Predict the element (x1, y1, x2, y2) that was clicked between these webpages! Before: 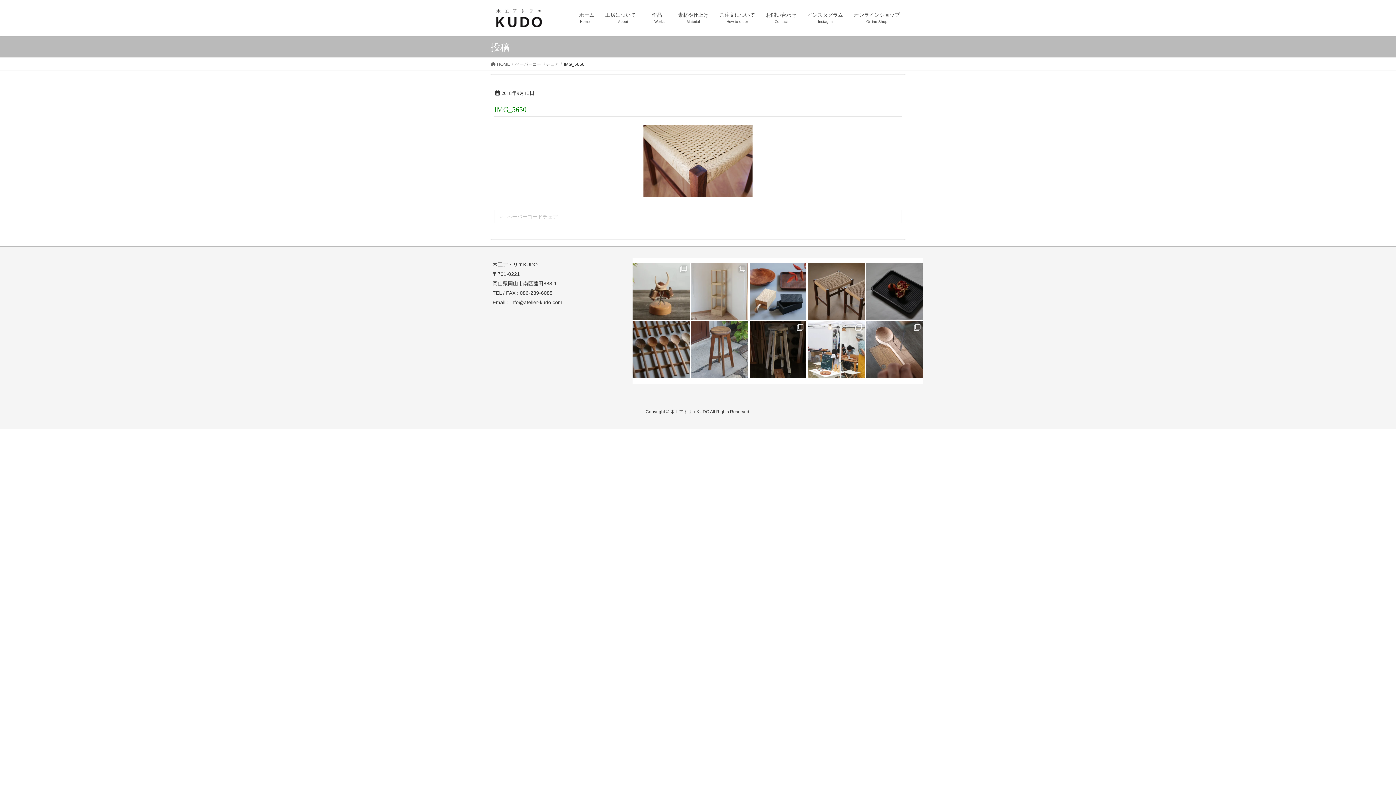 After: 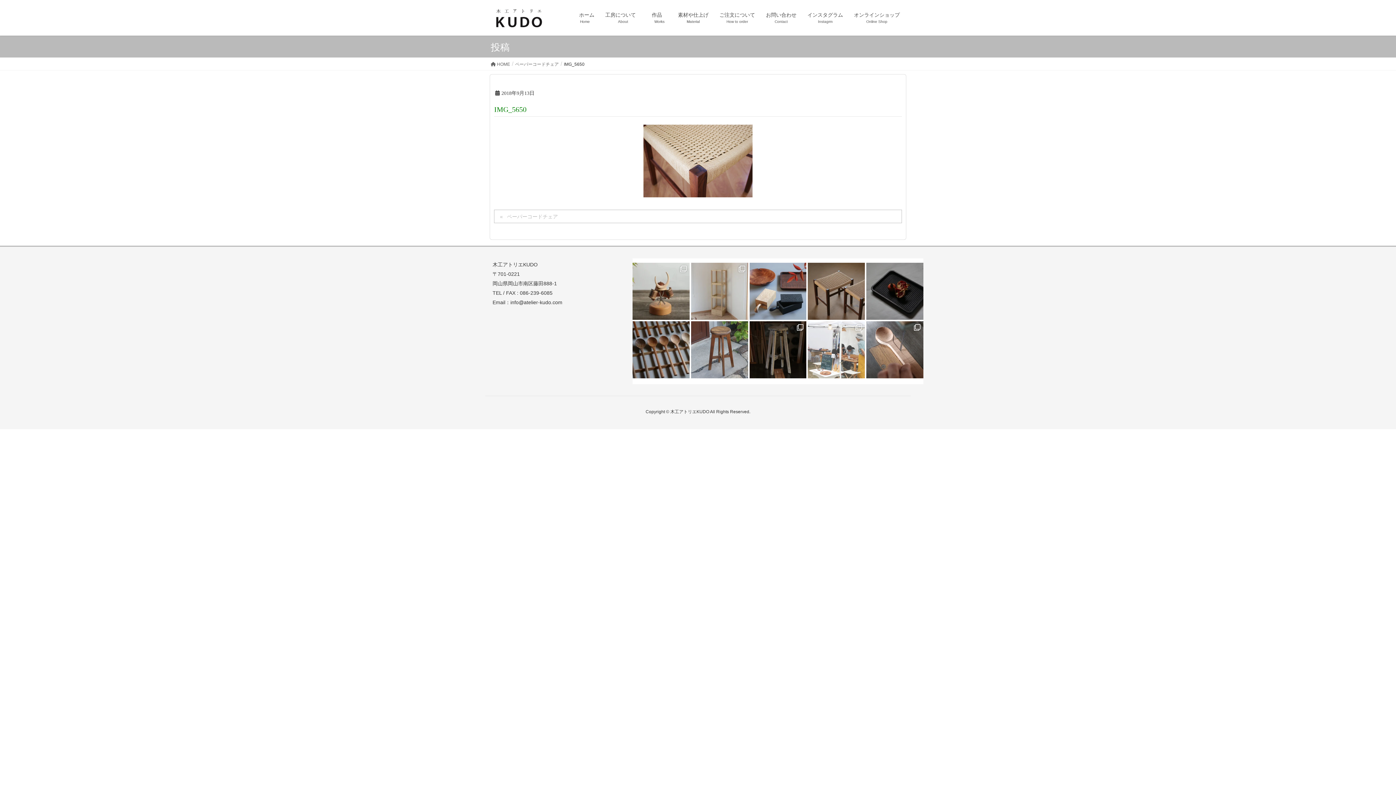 Action: bbox: (808, 321, 865, 378)